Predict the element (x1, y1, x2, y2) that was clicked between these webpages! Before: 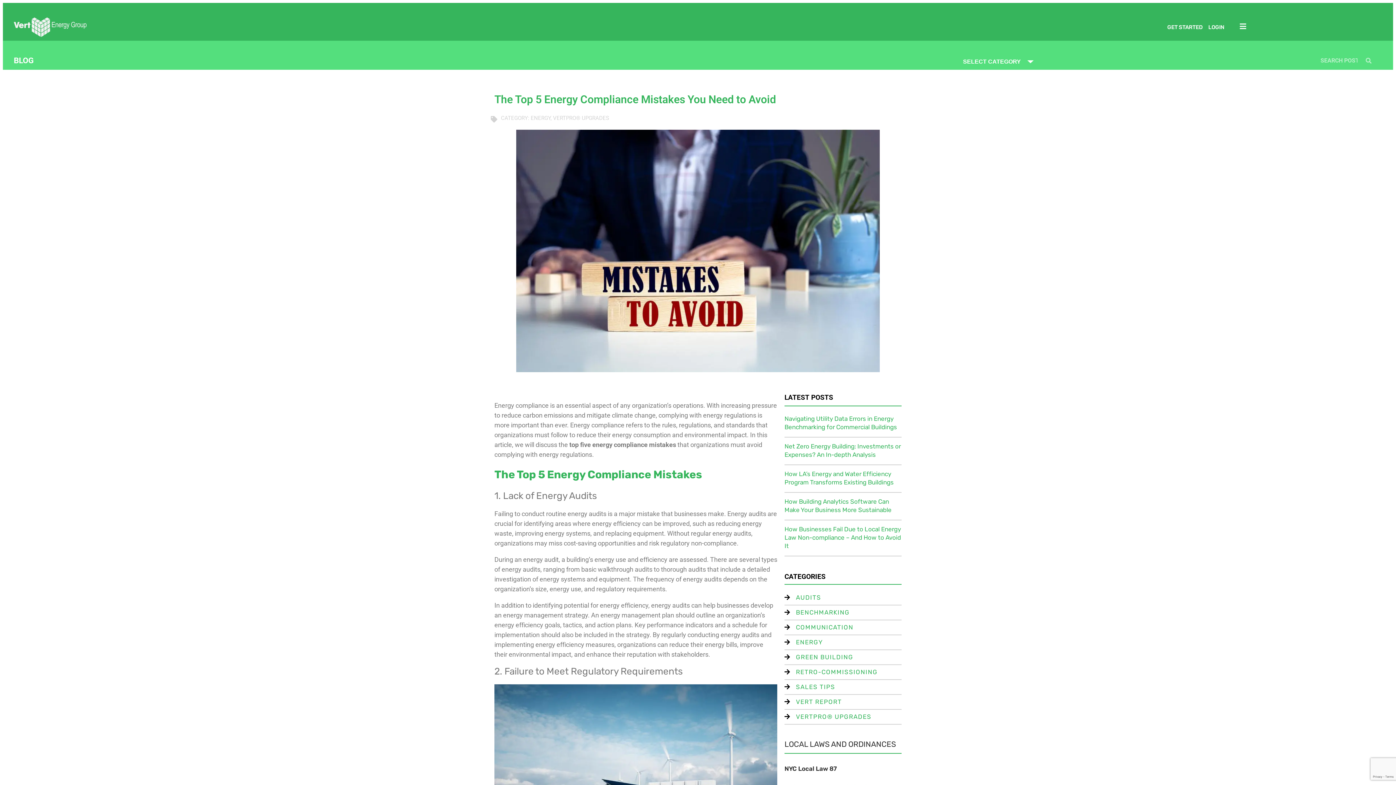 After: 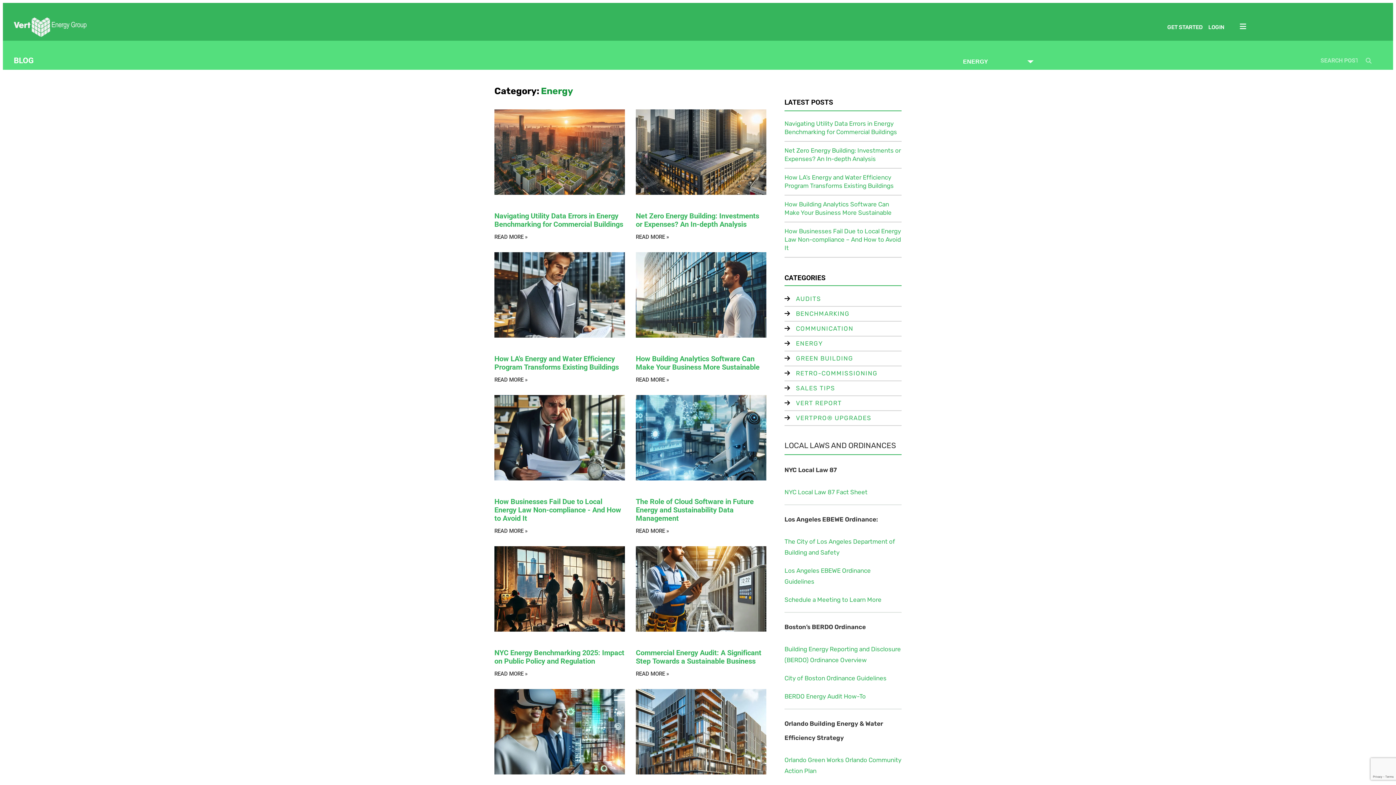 Action: label: ENERGY bbox: (530, 114, 550, 121)